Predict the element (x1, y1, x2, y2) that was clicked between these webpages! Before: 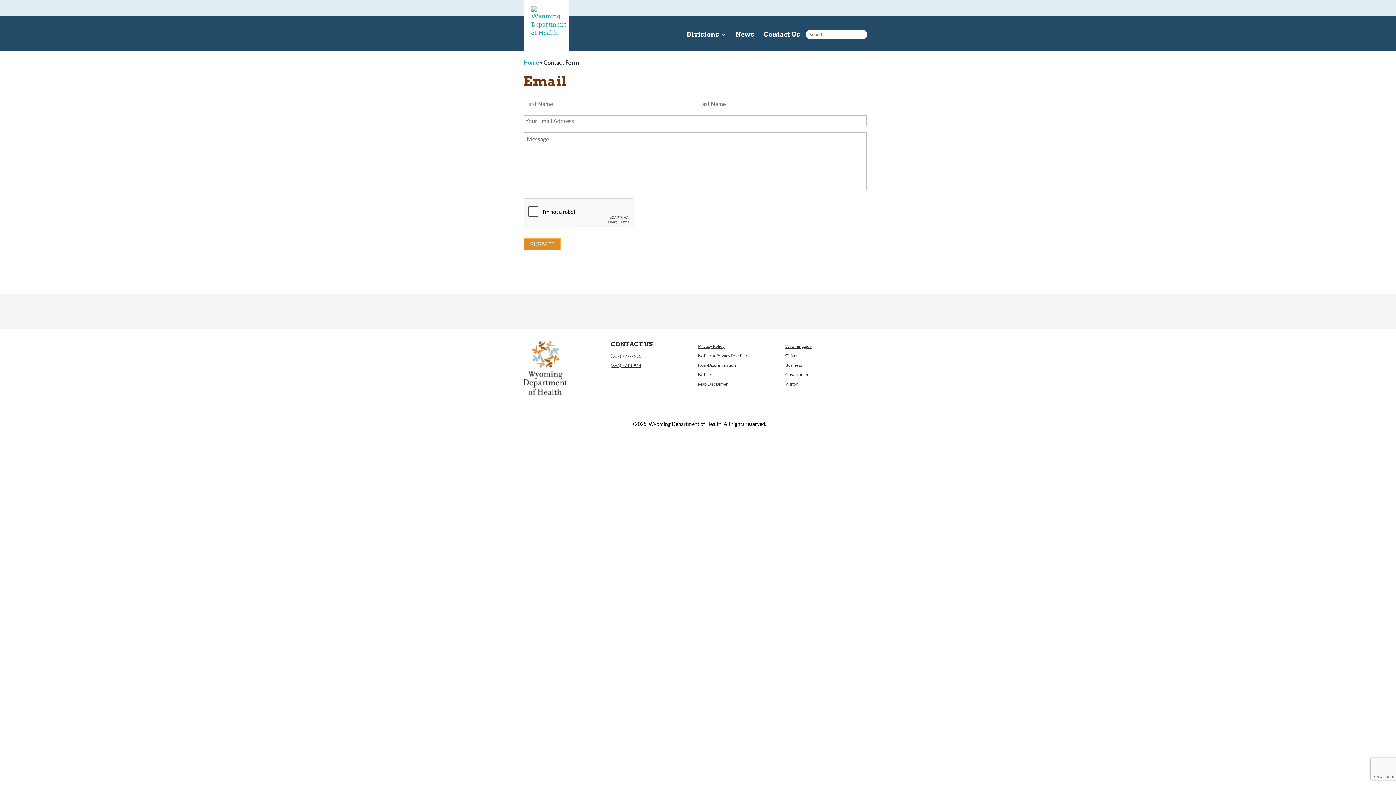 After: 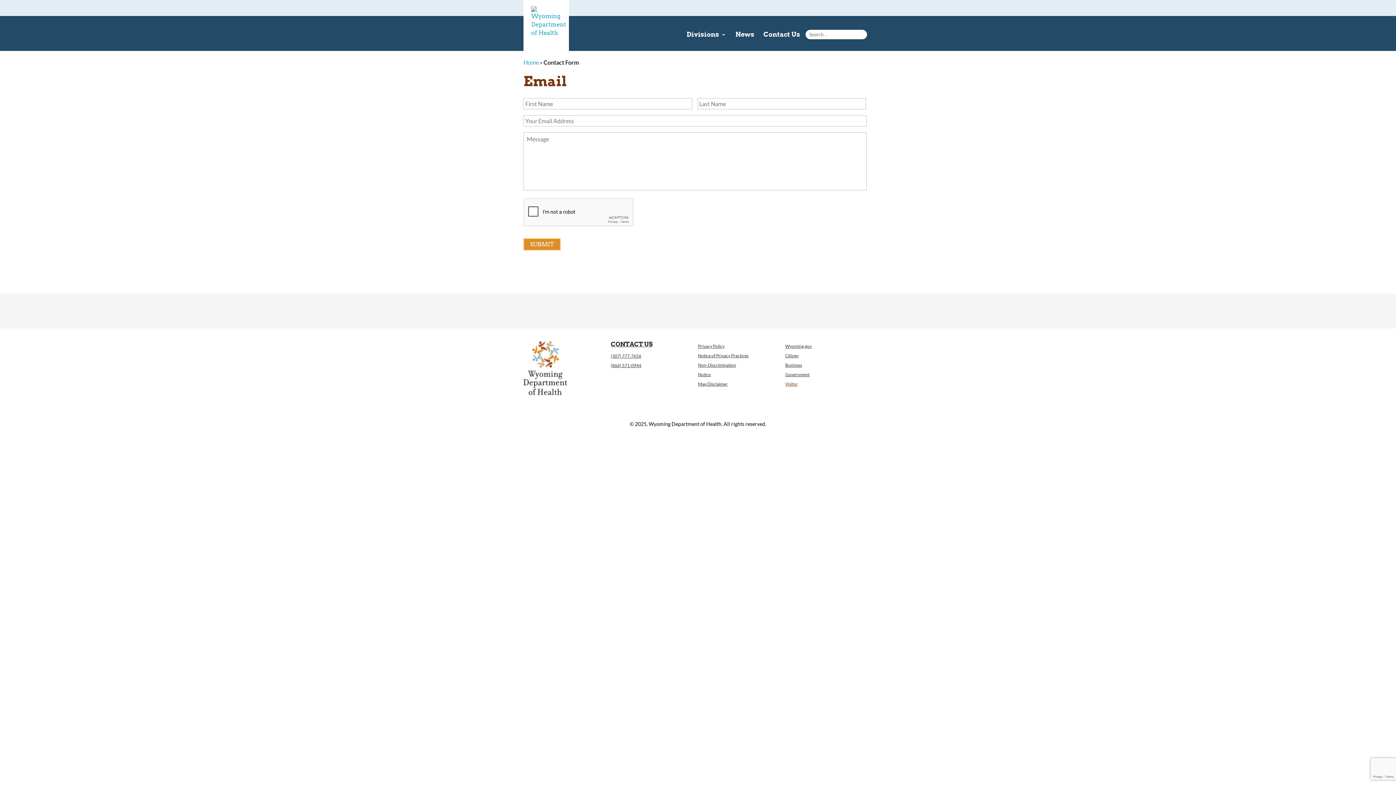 Action: label: Visitor bbox: (785, 381, 798, 387)